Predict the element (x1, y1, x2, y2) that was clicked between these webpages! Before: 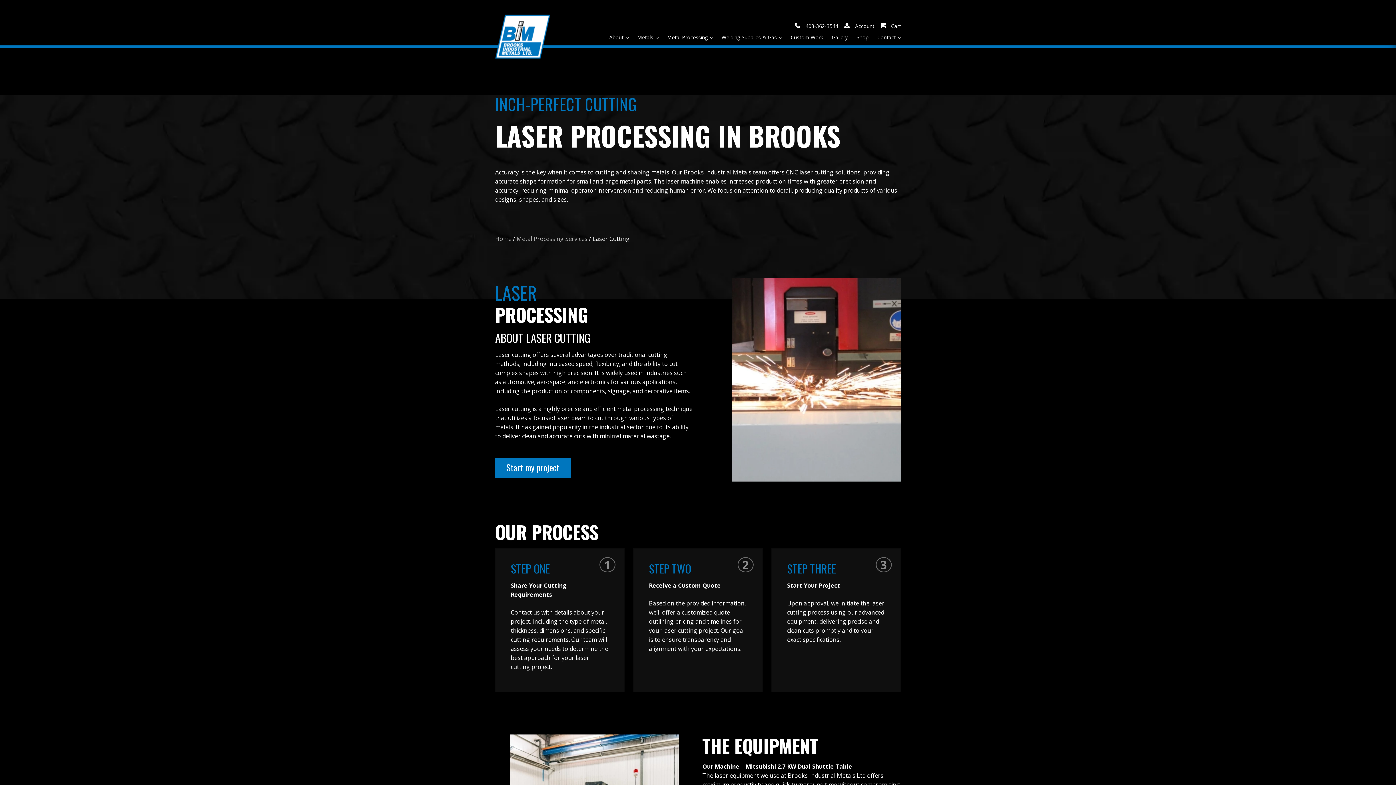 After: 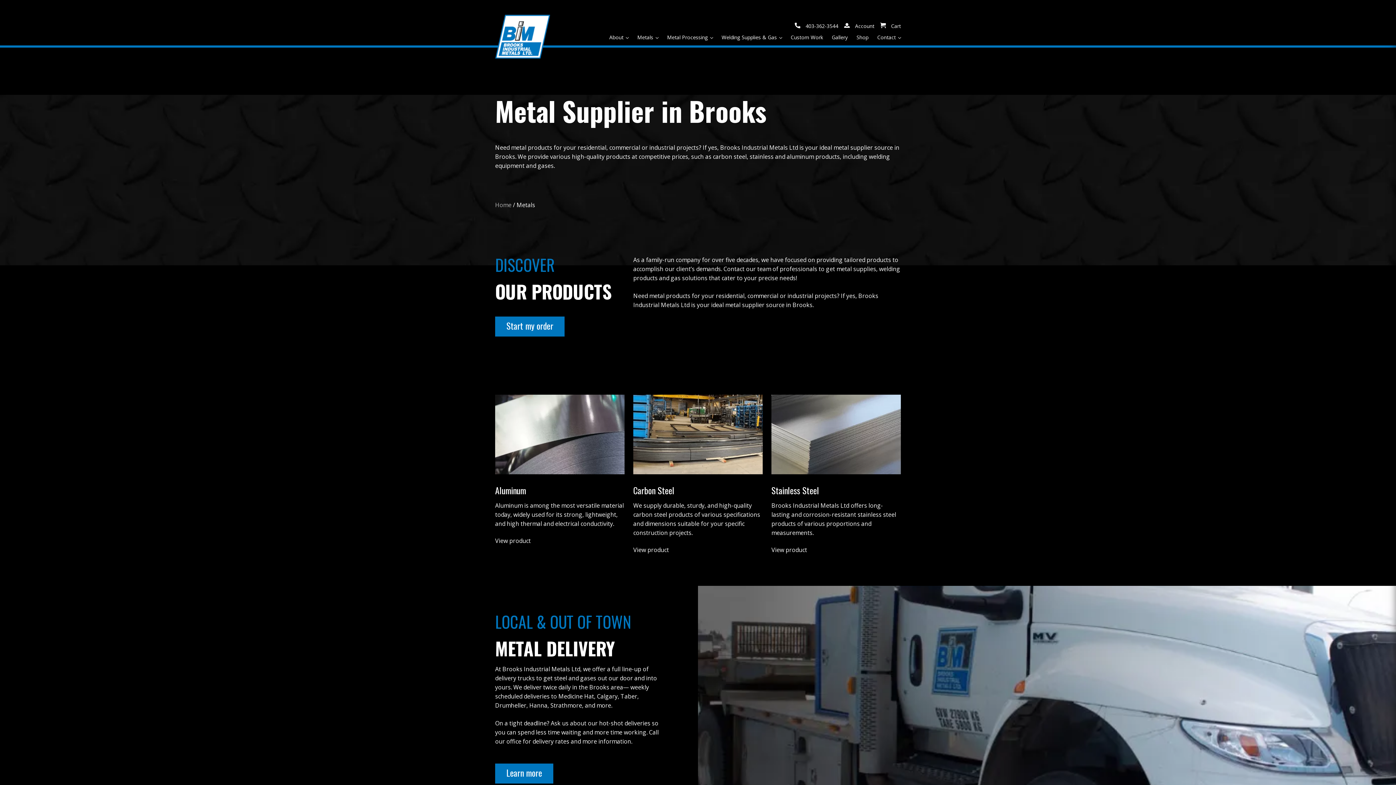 Action: bbox: (637, 33, 658, 40) label: Metals